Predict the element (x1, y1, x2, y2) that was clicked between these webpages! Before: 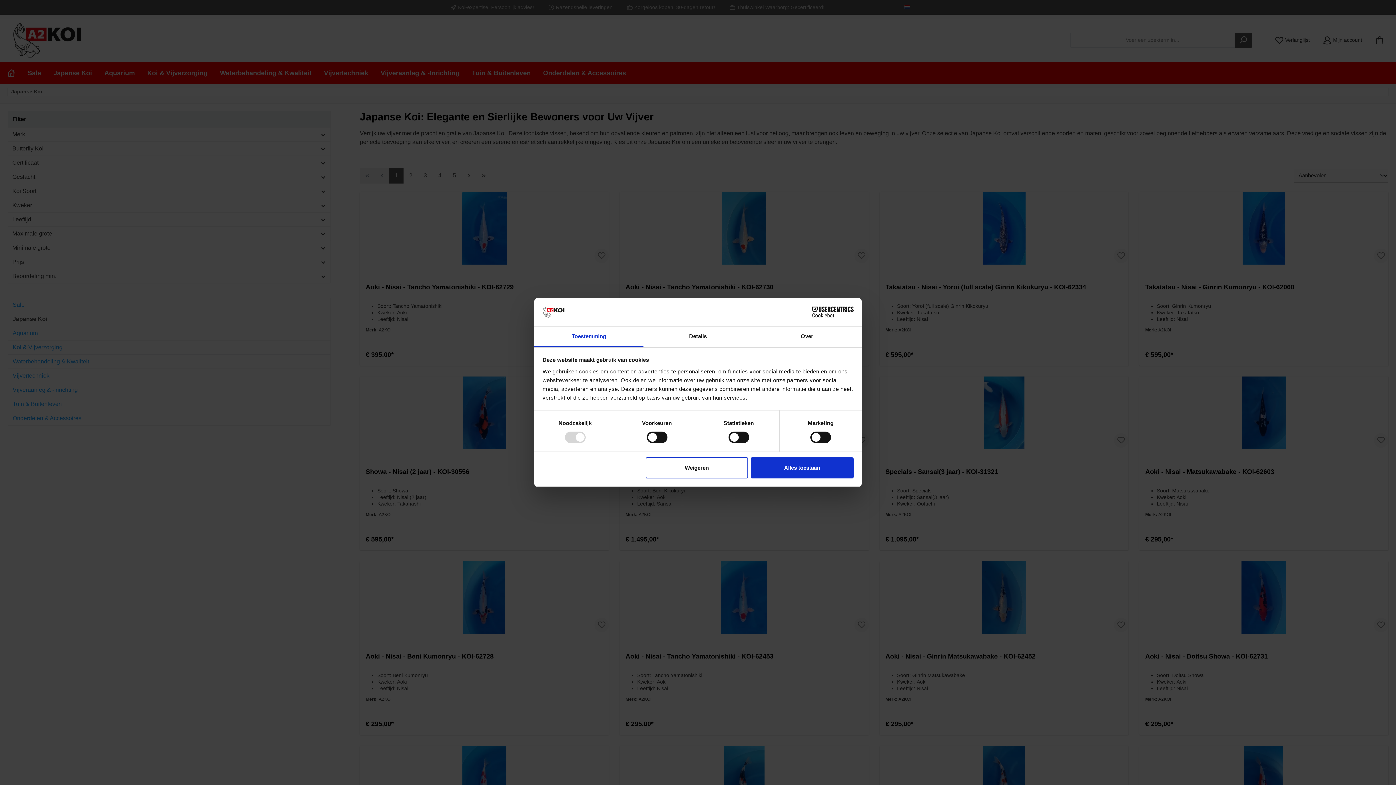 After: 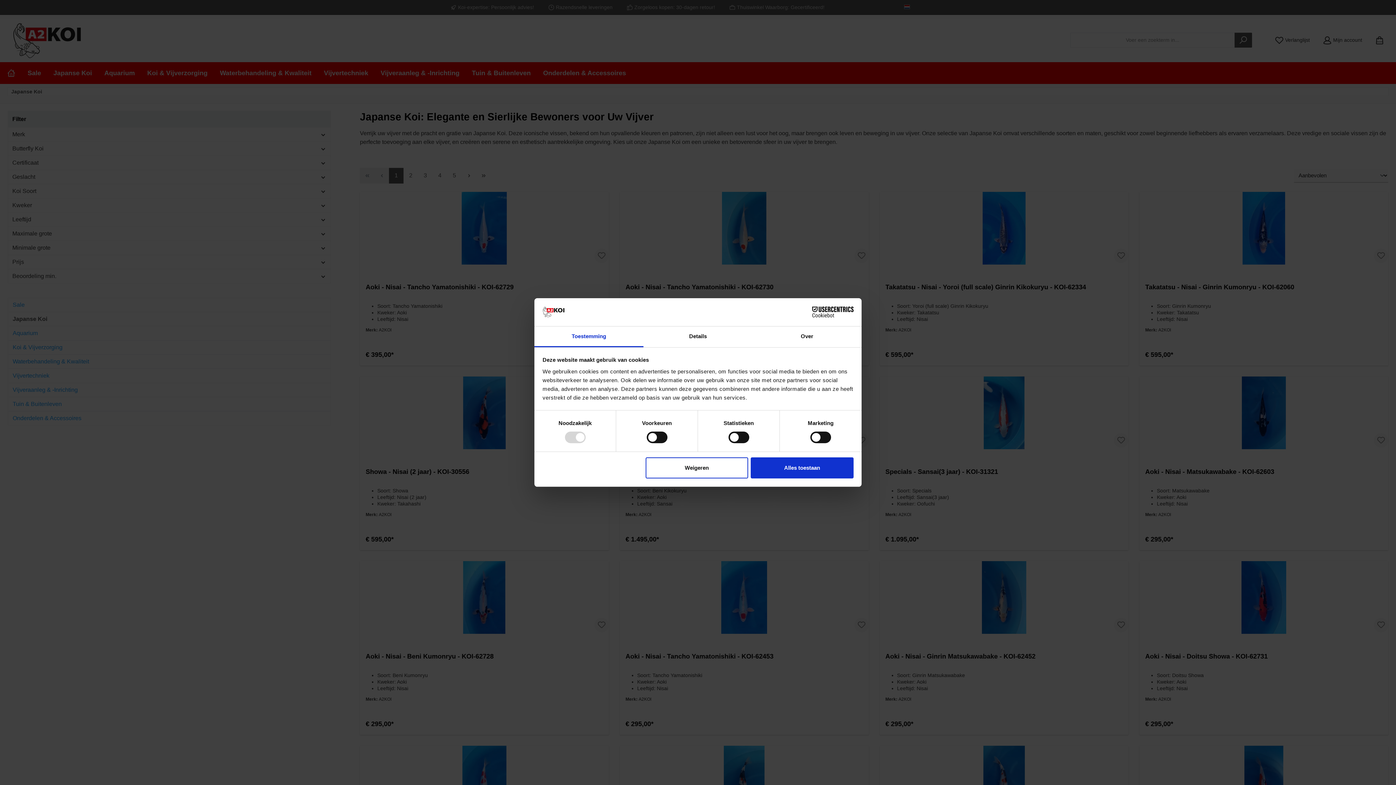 Action: label: Toestemming bbox: (534, 326, 643, 347)